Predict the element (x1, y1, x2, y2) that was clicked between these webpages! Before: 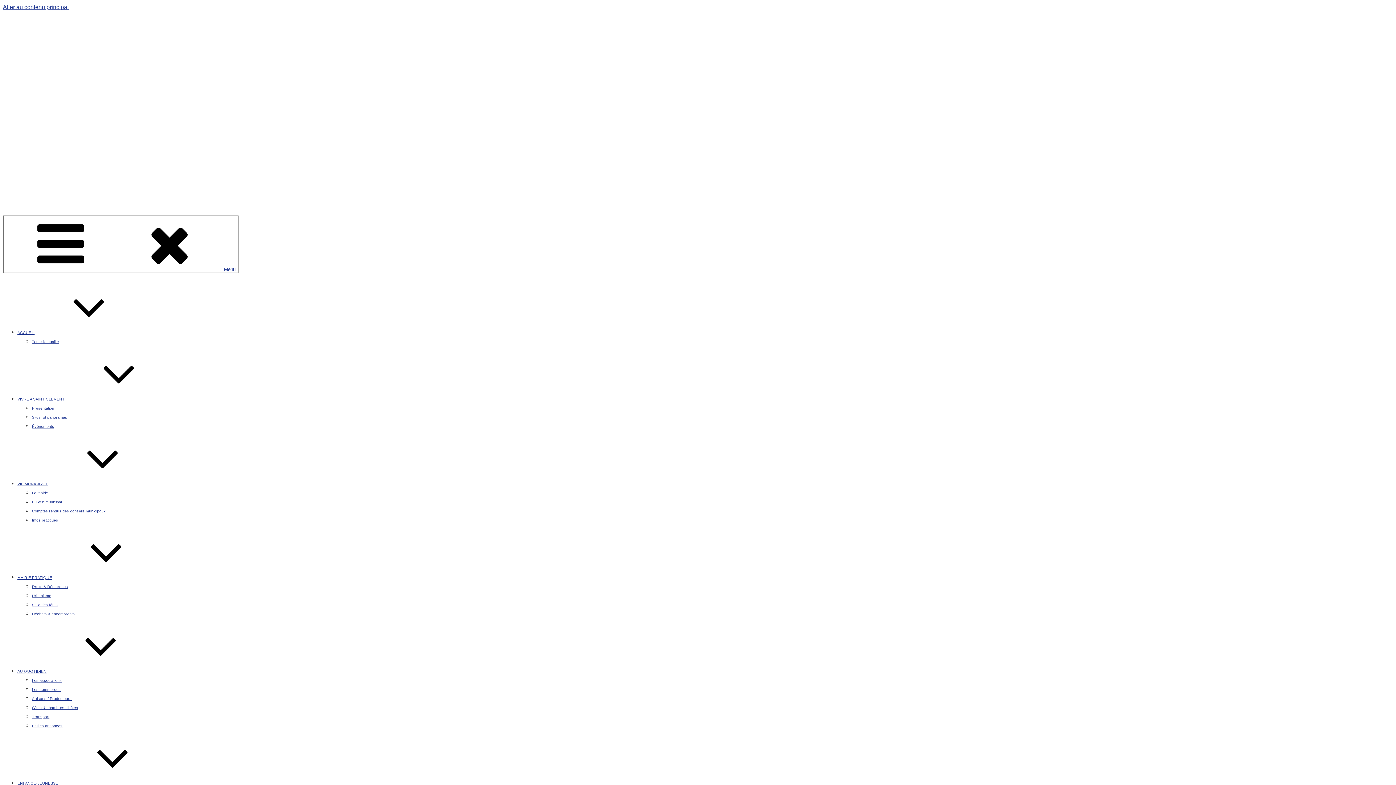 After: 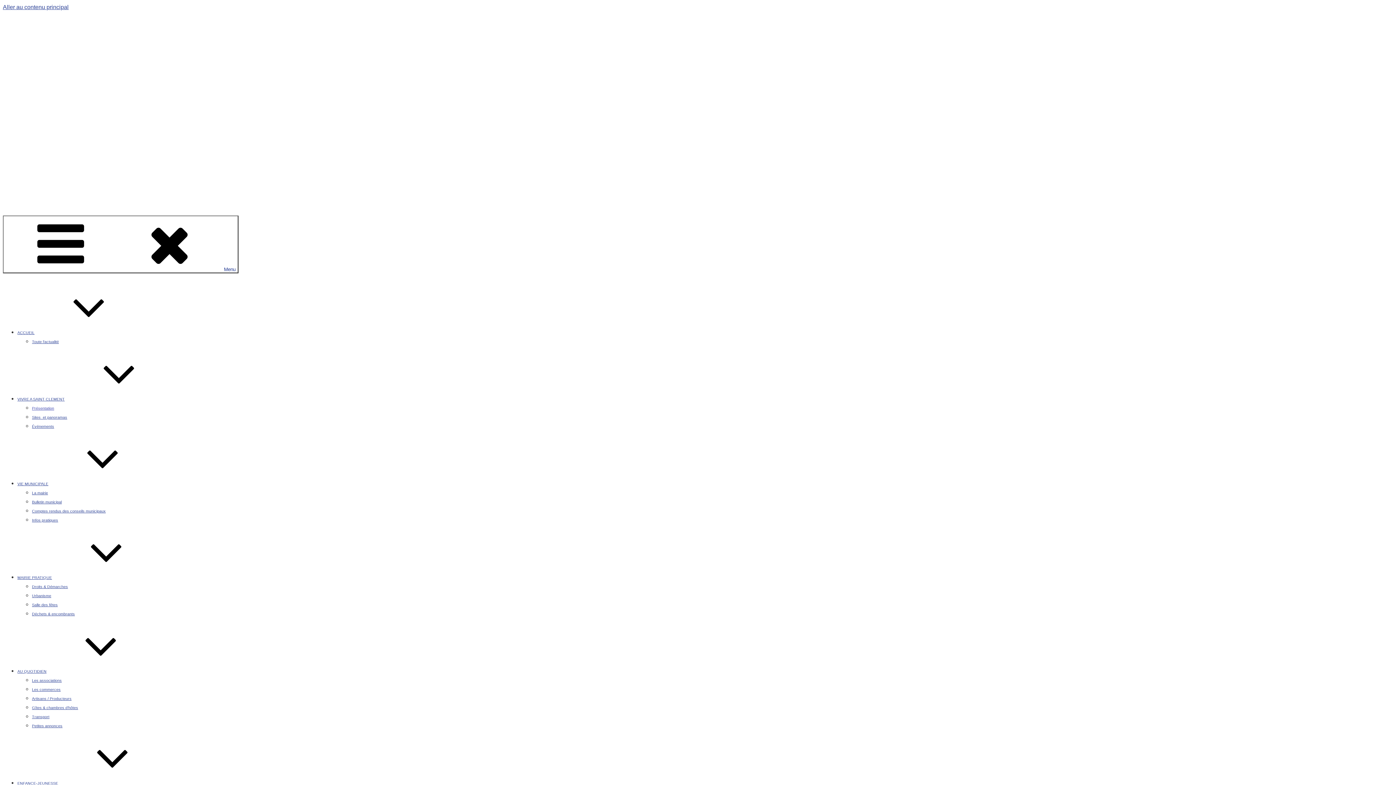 Action: bbox: (32, 406, 54, 410) label: Présentation